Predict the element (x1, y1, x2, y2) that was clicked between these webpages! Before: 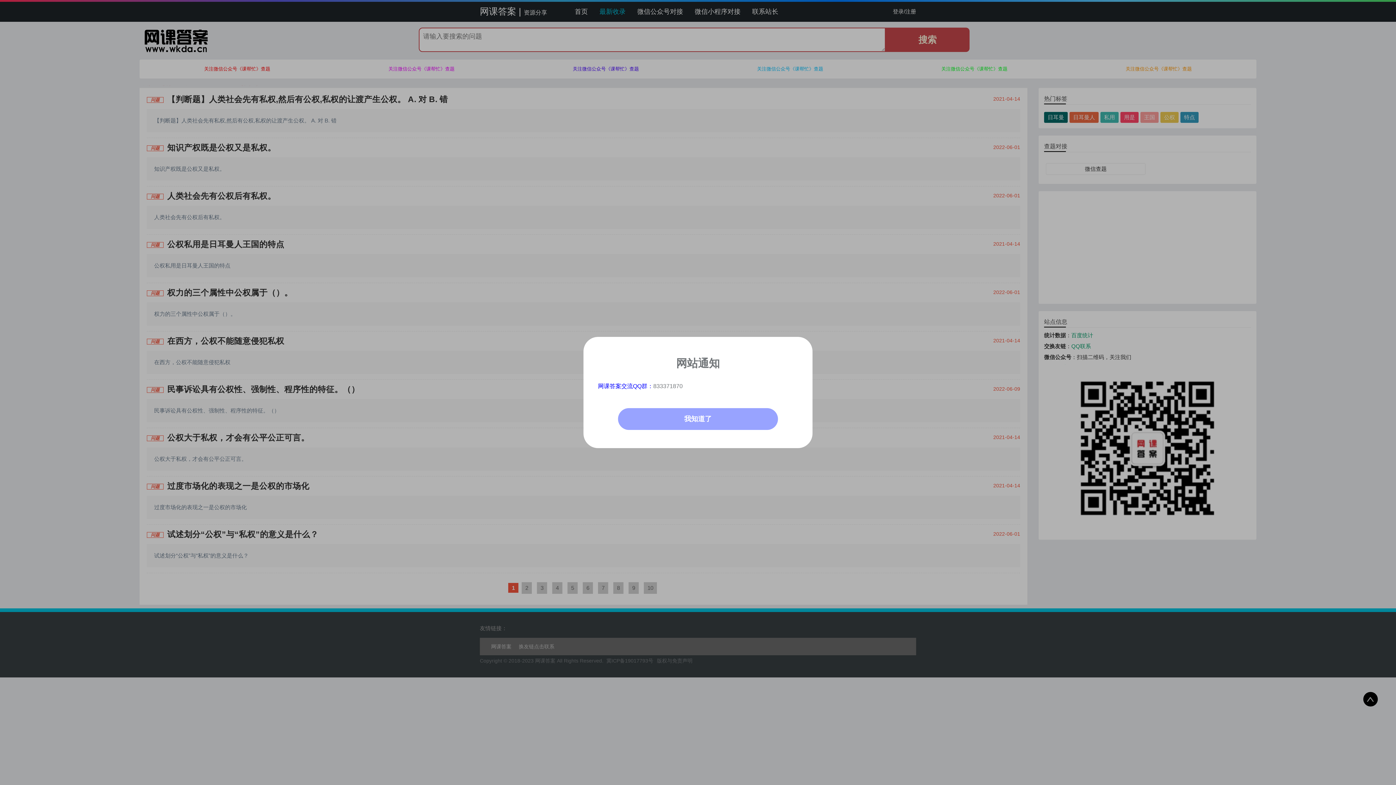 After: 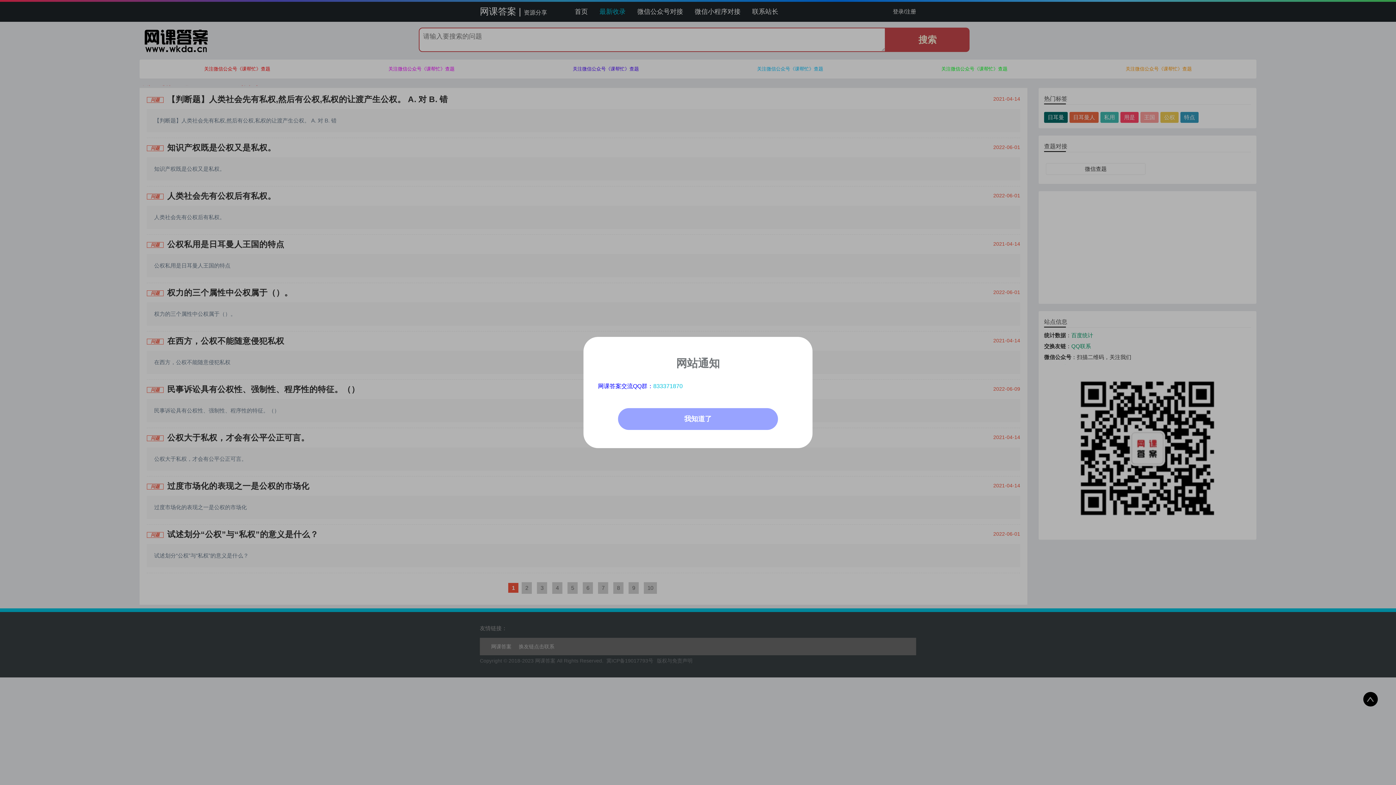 Action: bbox: (653, 383, 682, 389) label: 833371870